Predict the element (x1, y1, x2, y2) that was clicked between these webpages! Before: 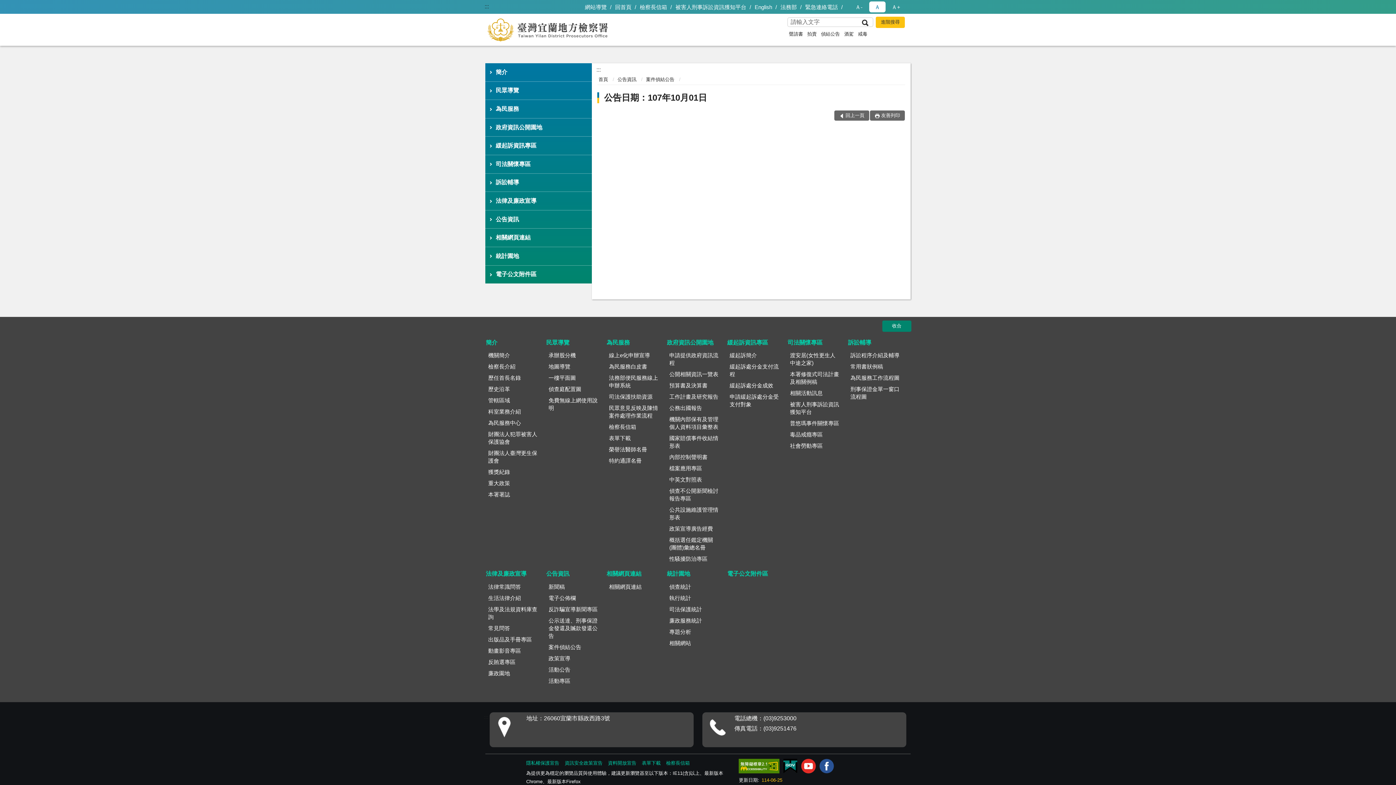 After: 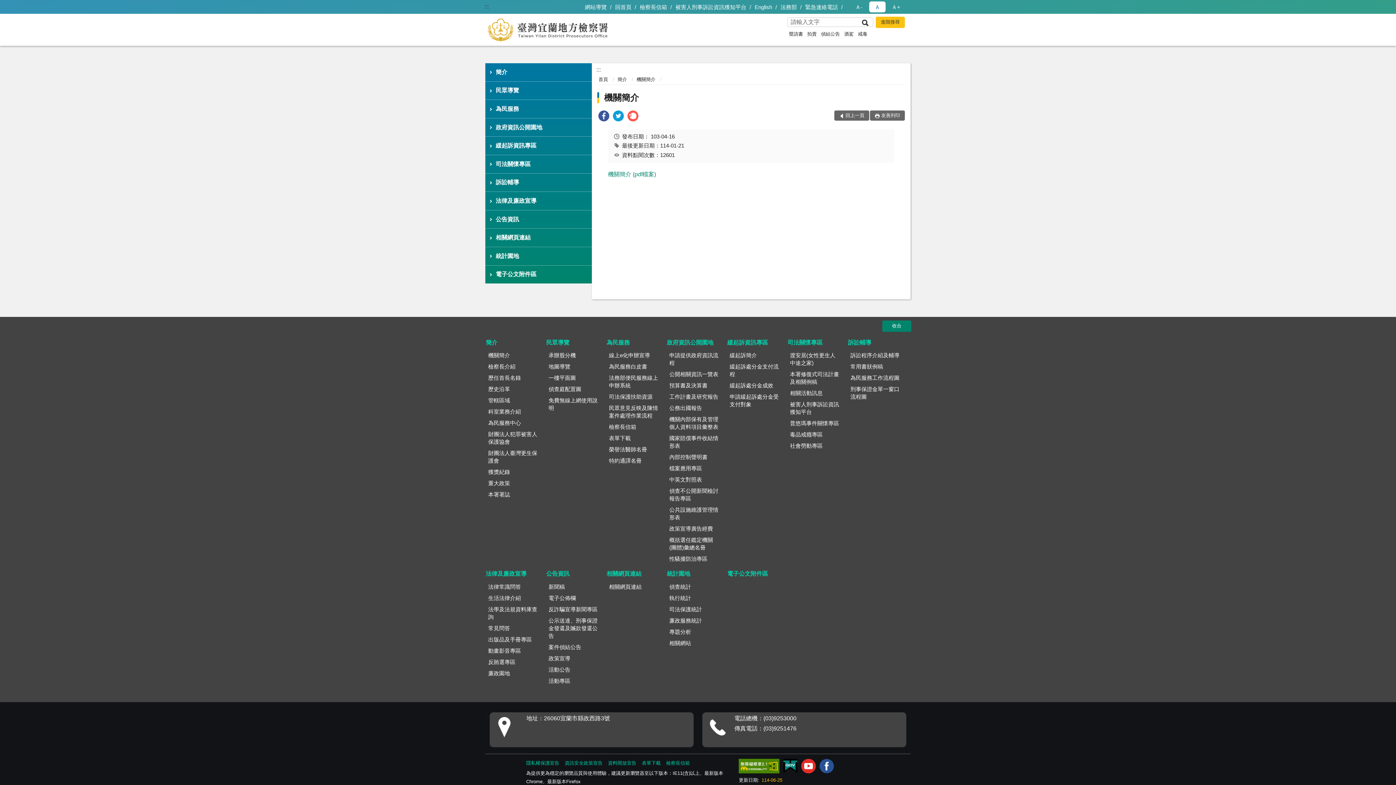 Action: label: 機關簡介 bbox: (485, 350, 540, 360)